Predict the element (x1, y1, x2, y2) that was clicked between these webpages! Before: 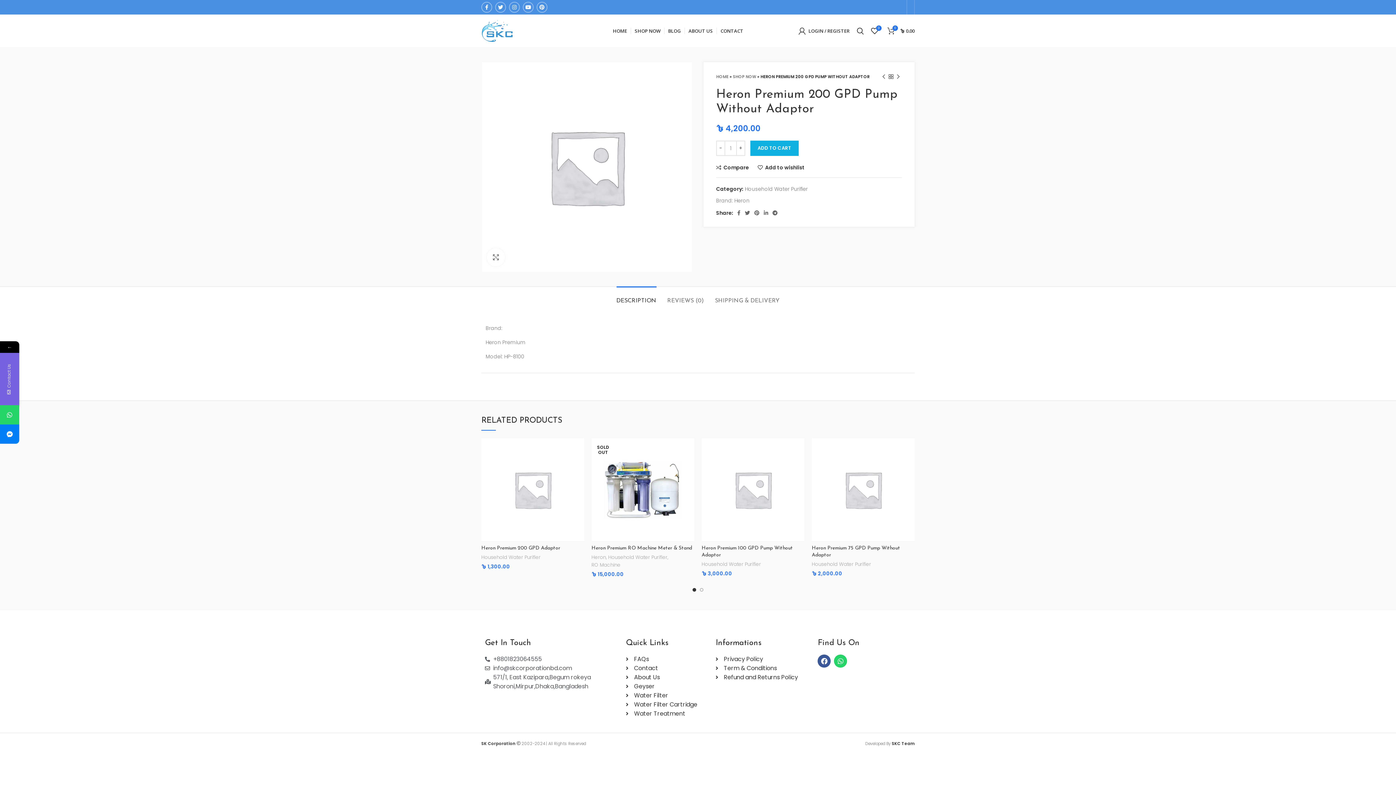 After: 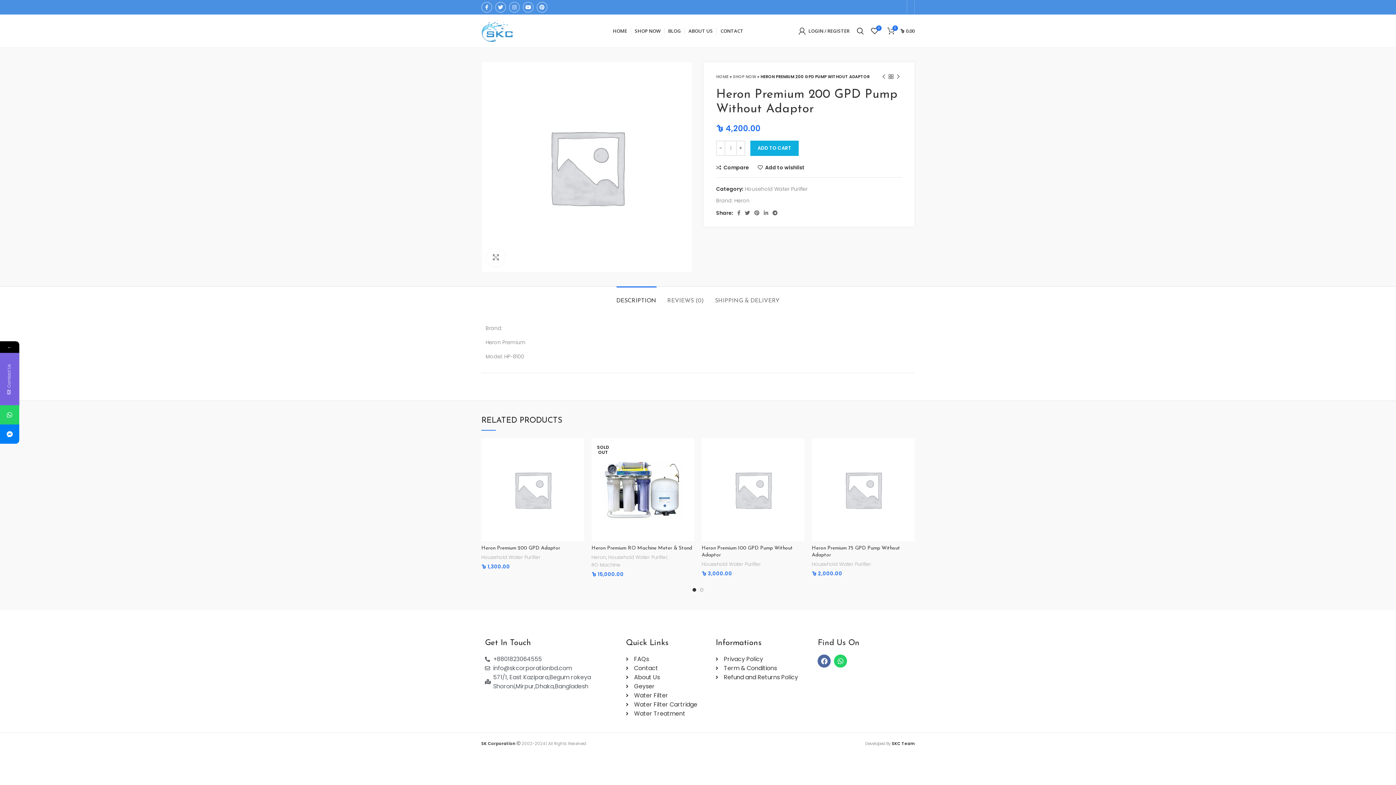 Action: bbox: (817, 654, 831, 668) label: Facebook